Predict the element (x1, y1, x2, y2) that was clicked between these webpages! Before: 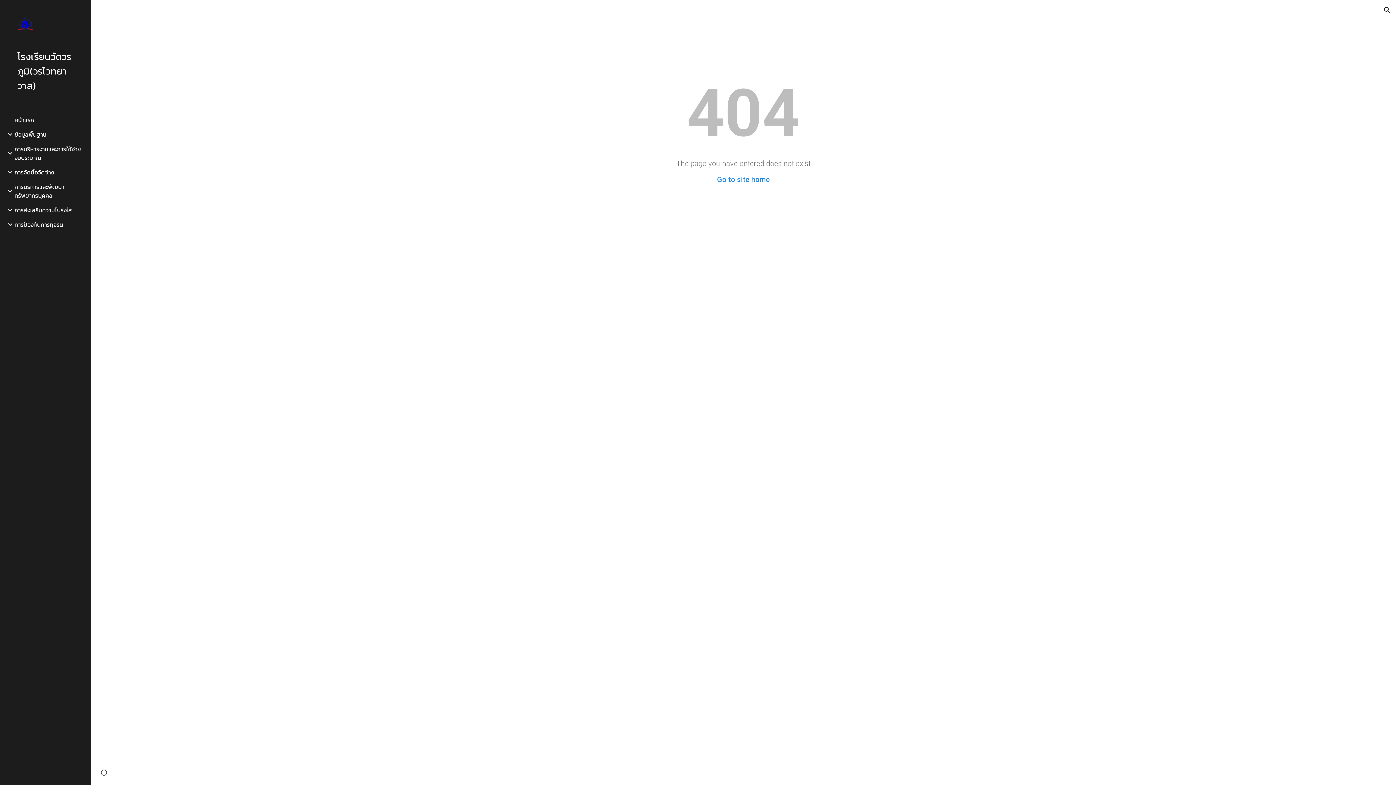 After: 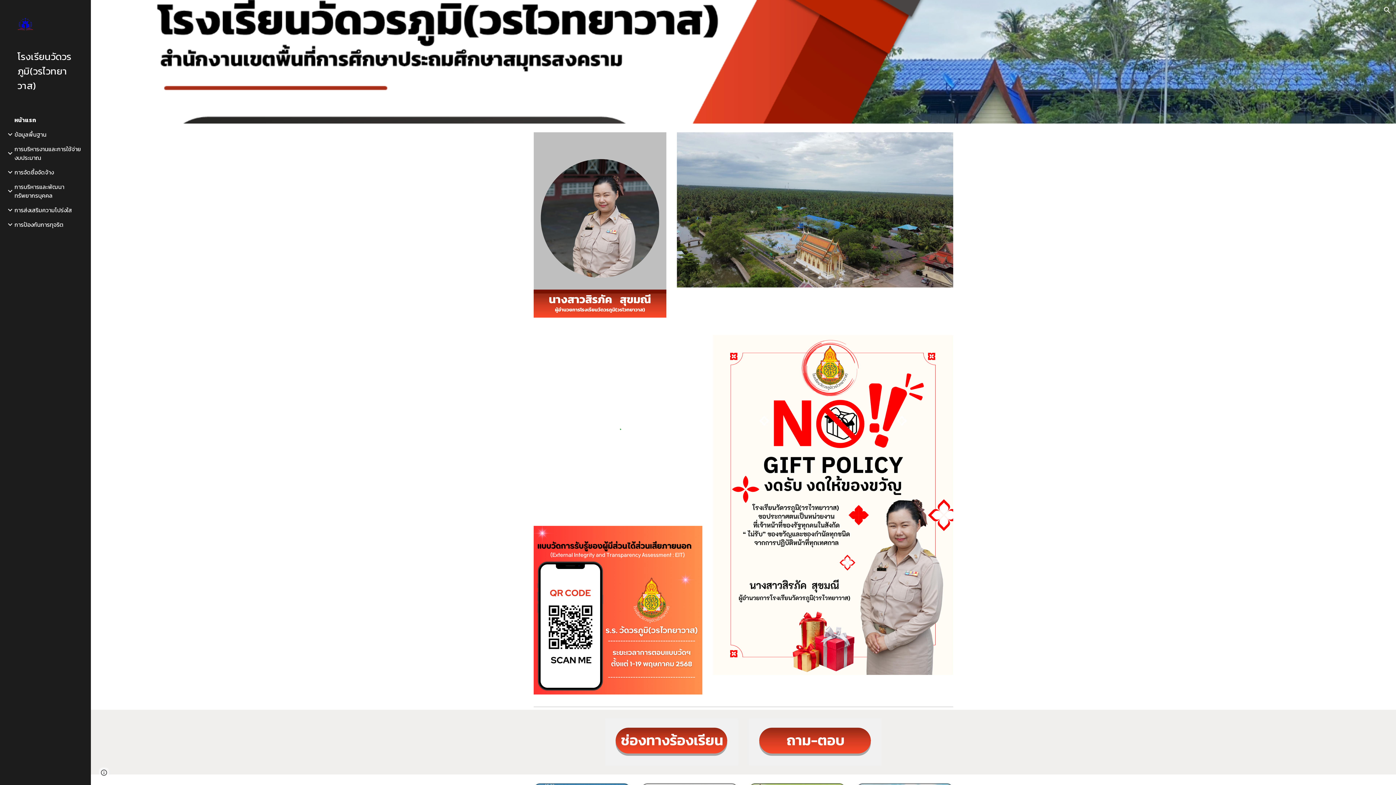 Action: bbox: (17, 49, 79, 93) label: โรงเรียนวัดวรภูมิ(วรไวทยาวาส)